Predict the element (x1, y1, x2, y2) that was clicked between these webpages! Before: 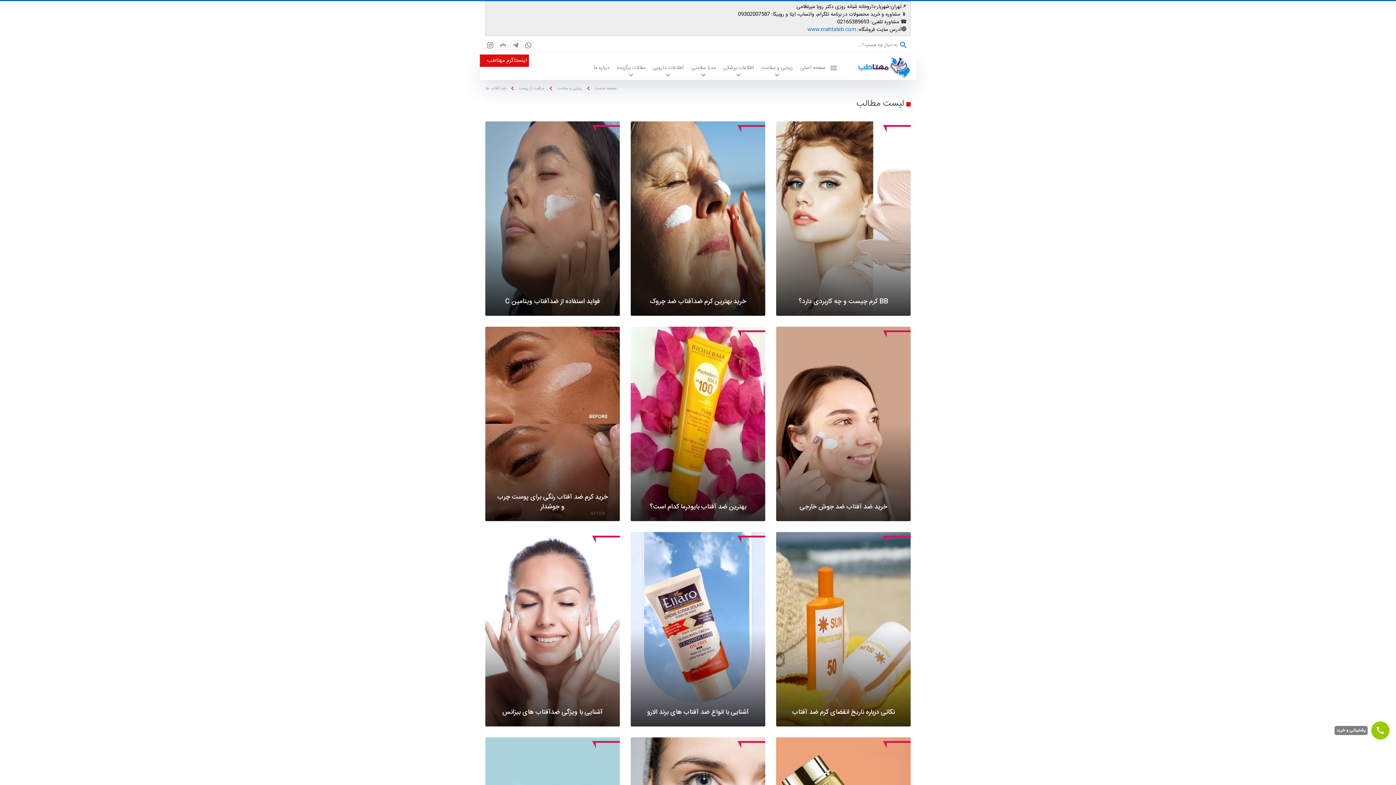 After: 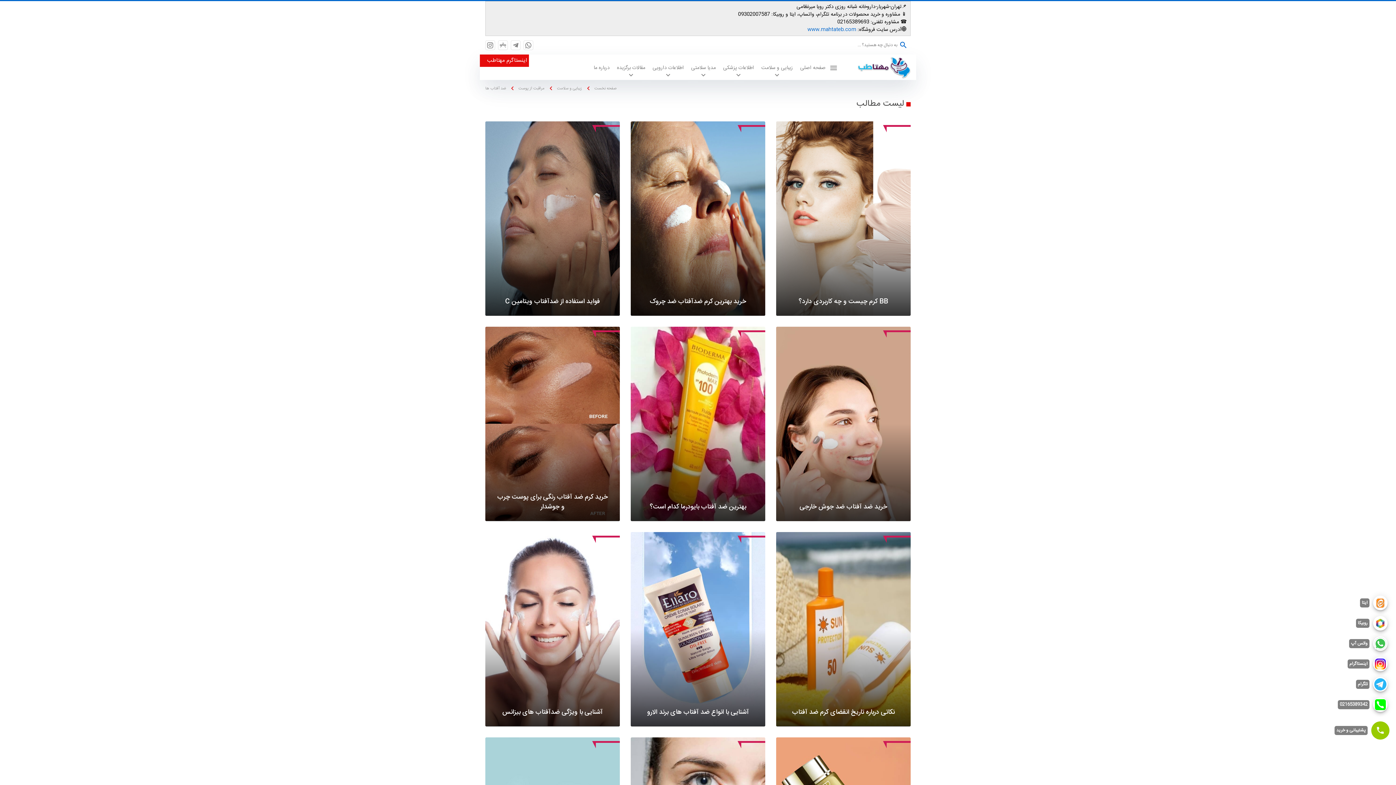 Action: label: پشتیبانی و خرید bbox: (1371, 721, 1389, 740)